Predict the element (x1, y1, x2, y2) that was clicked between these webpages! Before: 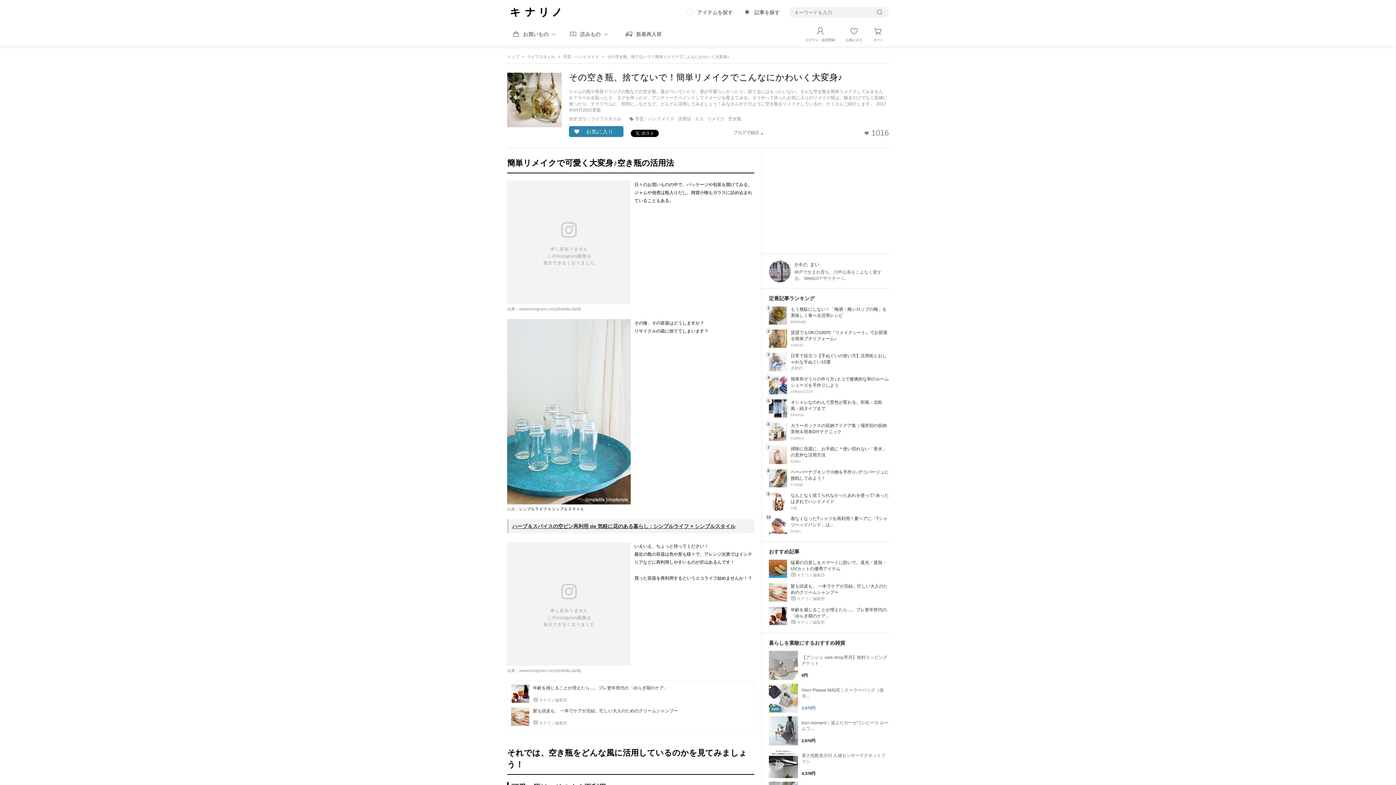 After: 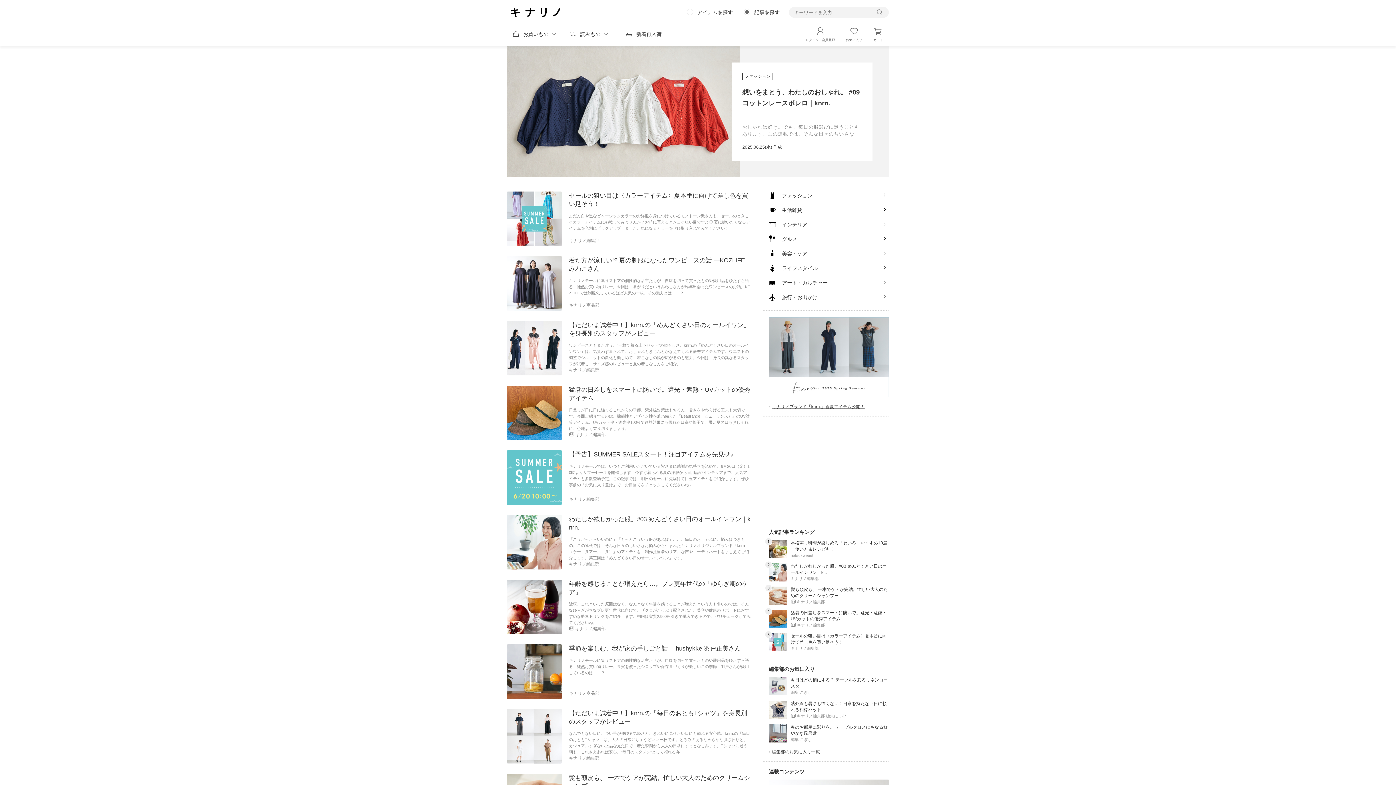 Action: bbox: (509, 5, 562, 19)